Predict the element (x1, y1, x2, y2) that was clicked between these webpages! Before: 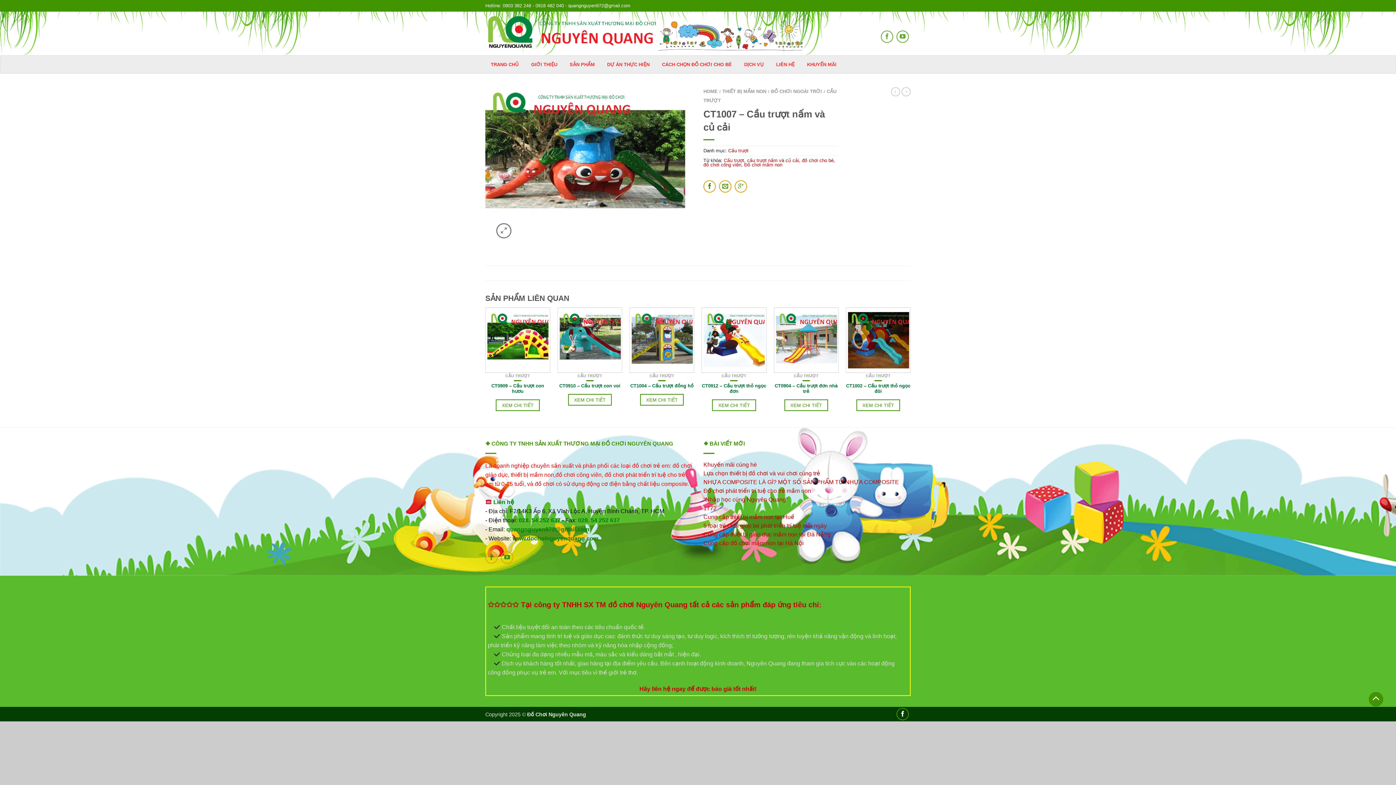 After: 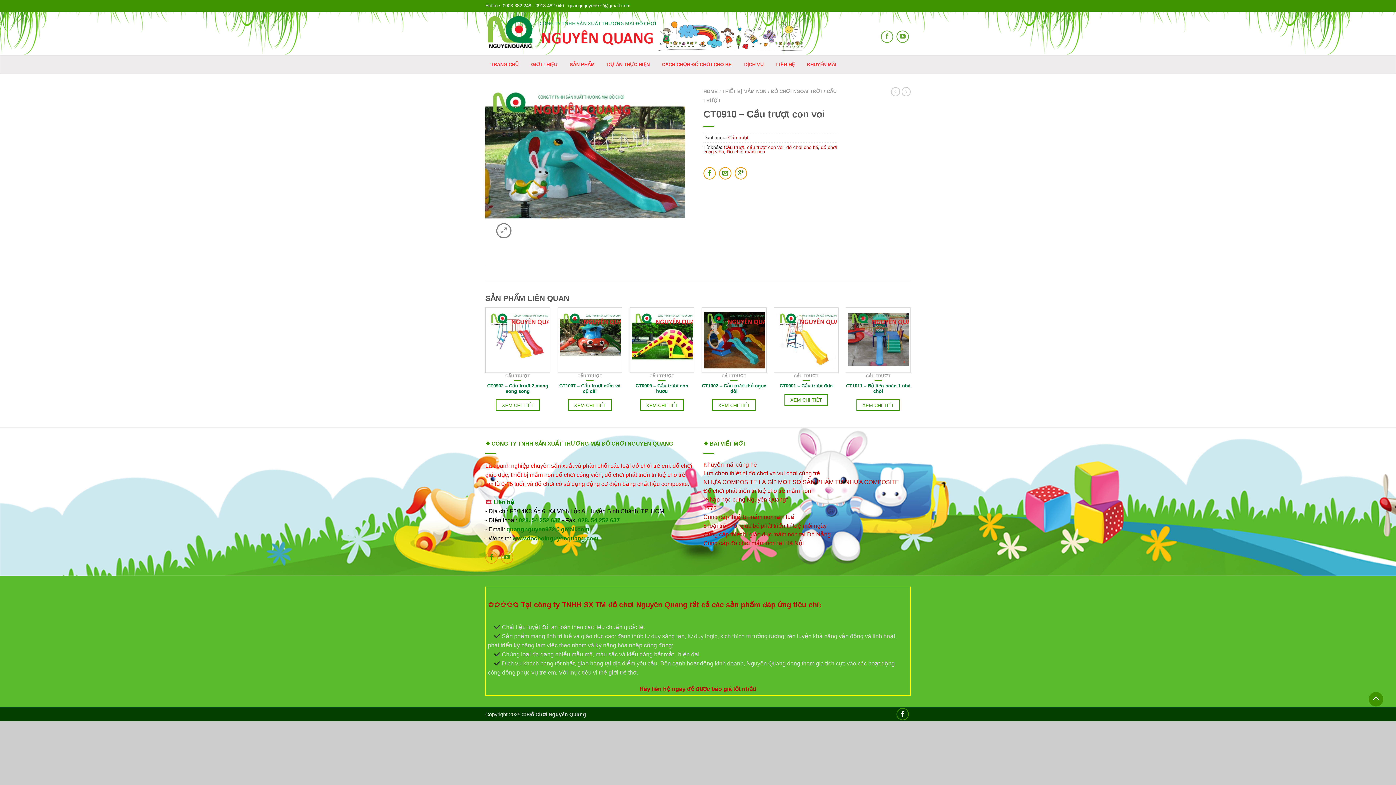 Action: label: CT0910 – Cầu trượt con voi bbox: (557, 383, 622, 388)